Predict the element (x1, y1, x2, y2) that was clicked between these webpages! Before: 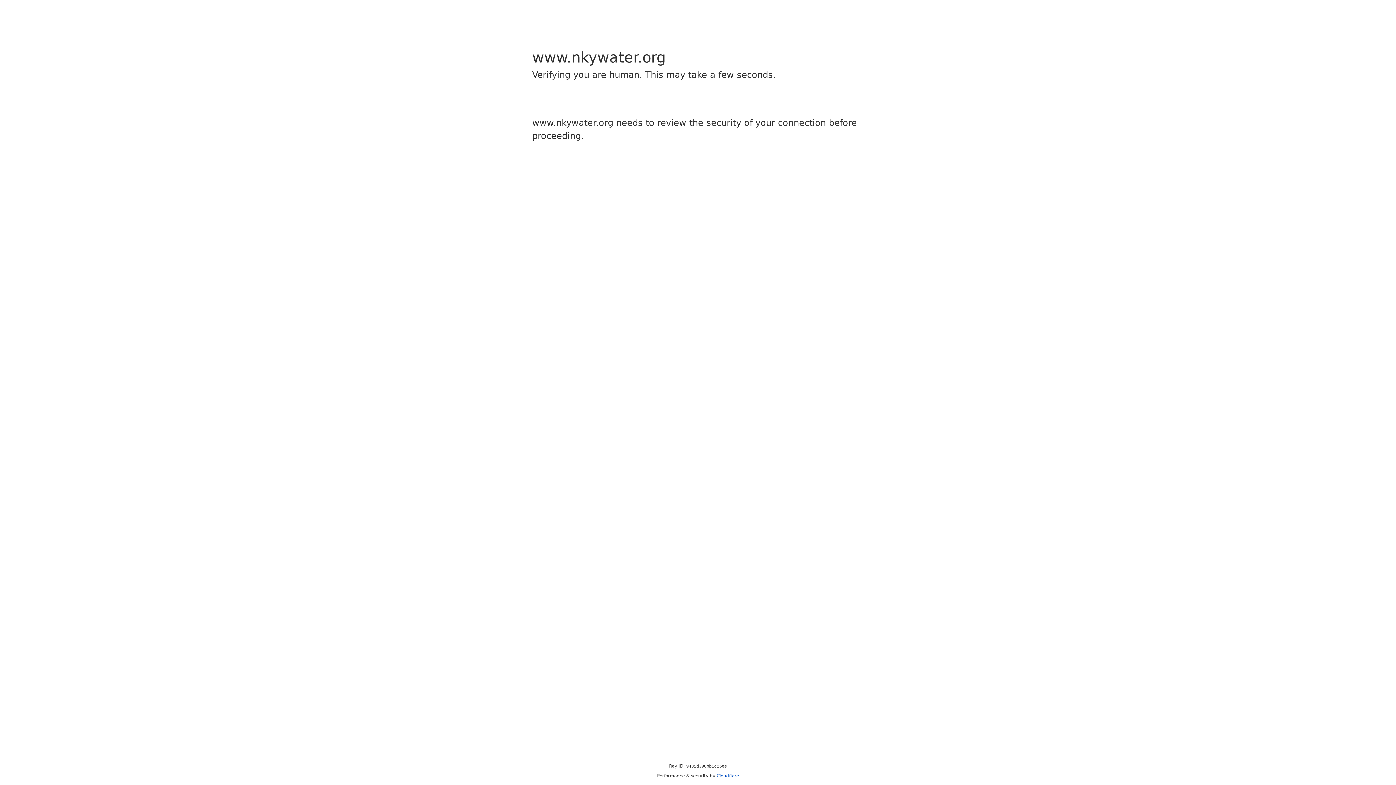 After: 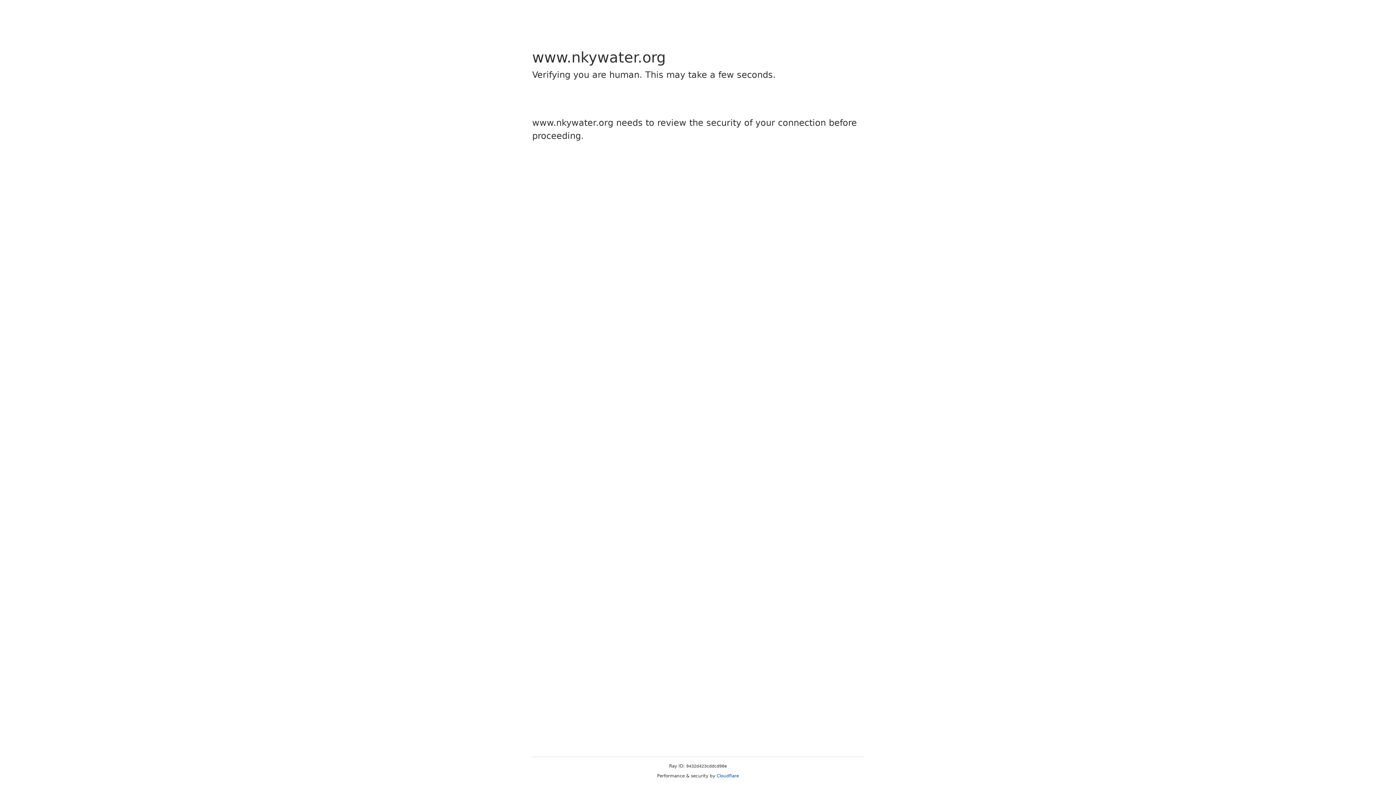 Action: bbox: (716, 773, 739, 778) label: Cloudflare